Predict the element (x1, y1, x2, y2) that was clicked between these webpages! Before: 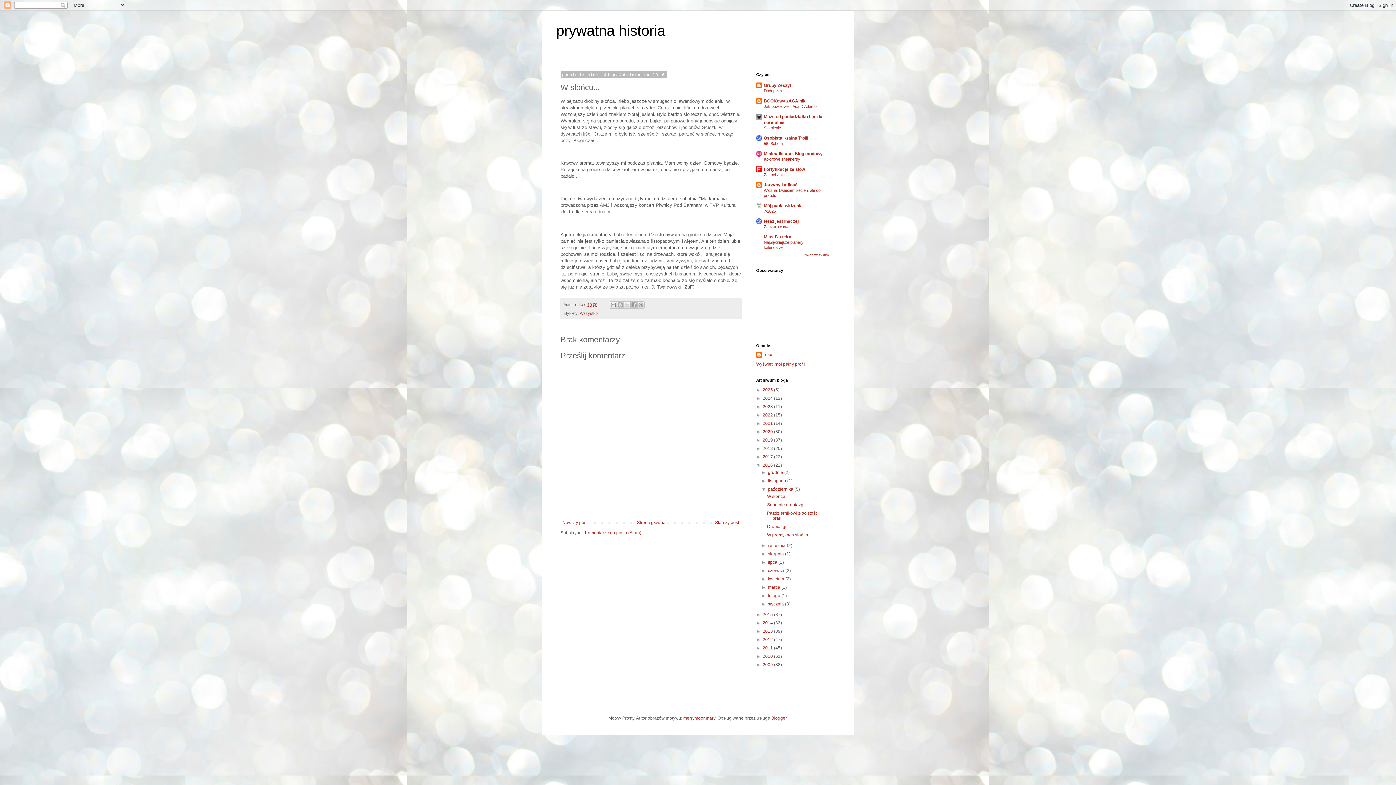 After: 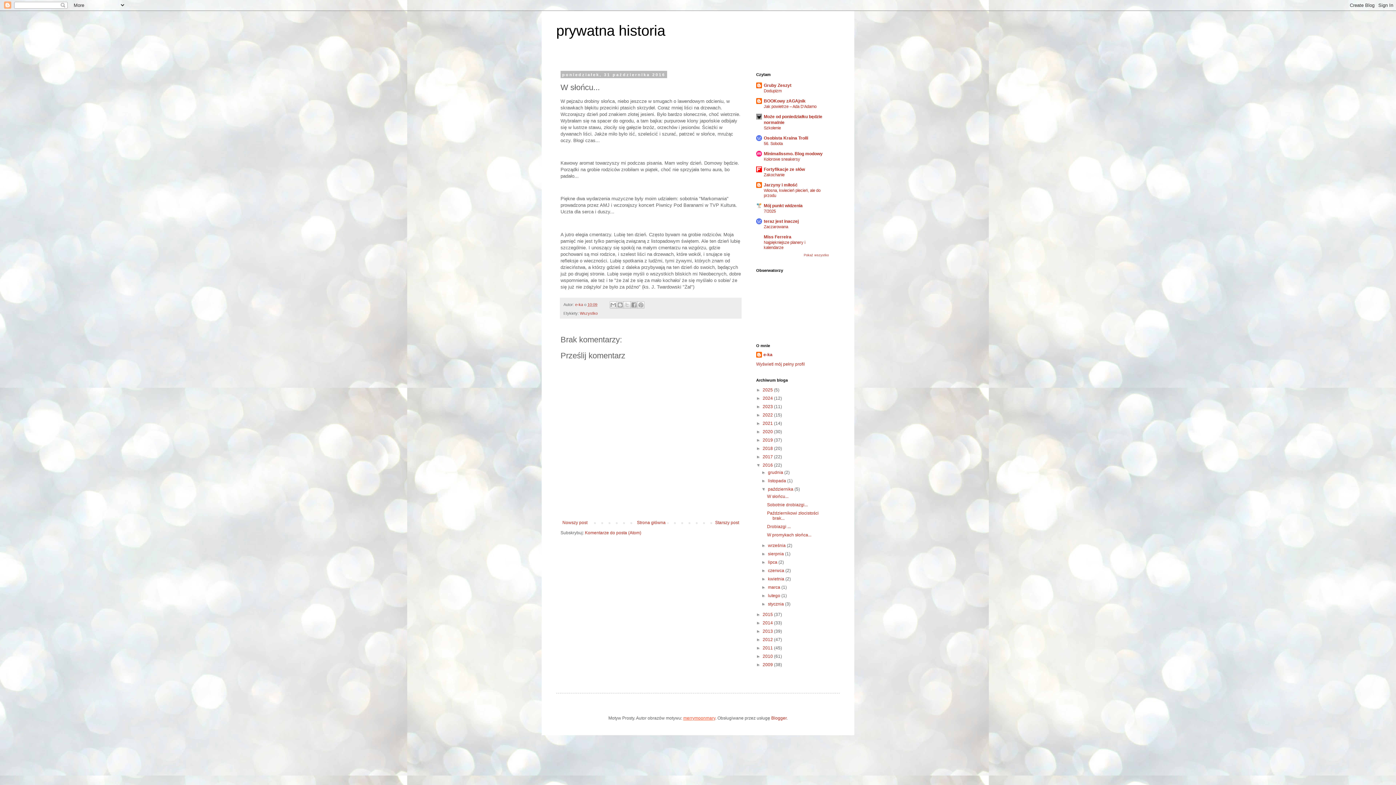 Action: label: merrymoonmary bbox: (683, 716, 715, 721)